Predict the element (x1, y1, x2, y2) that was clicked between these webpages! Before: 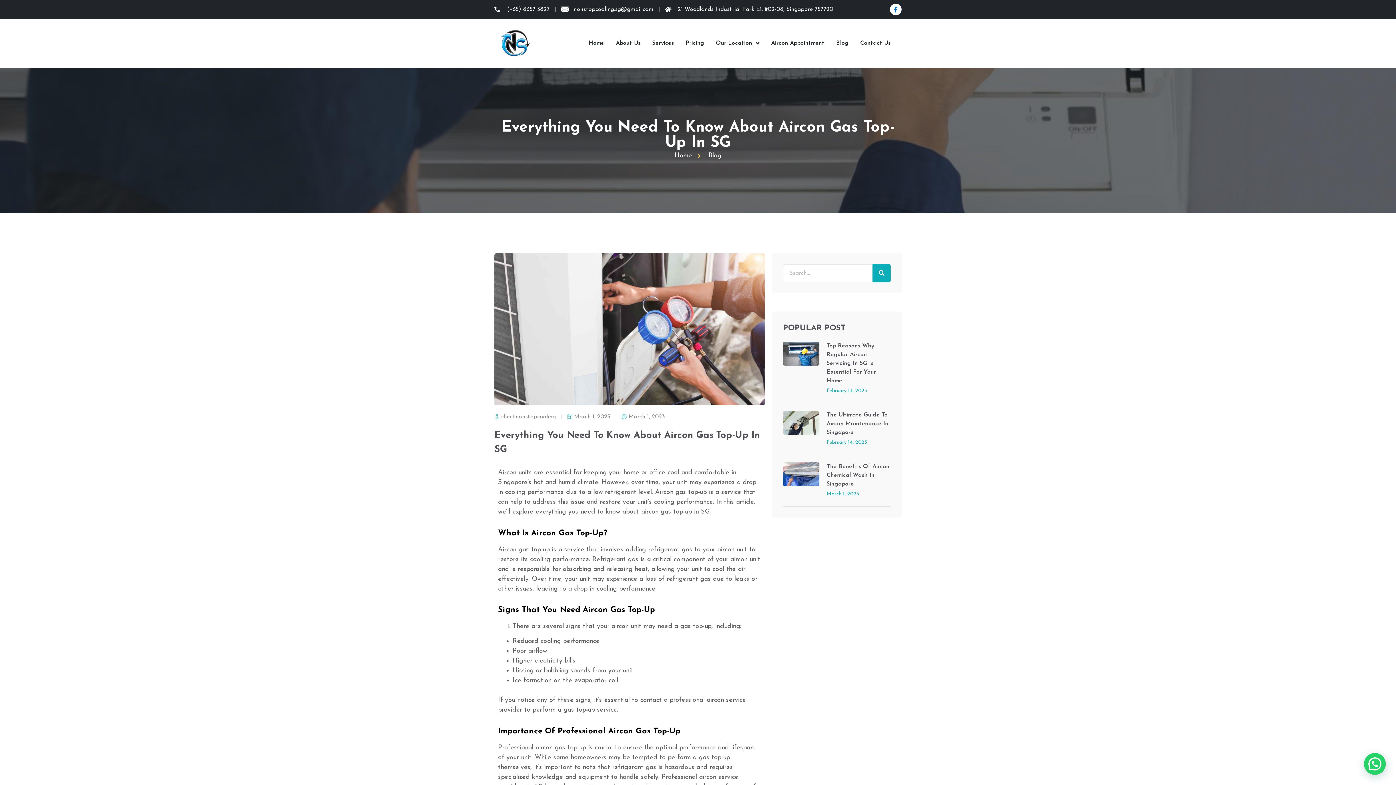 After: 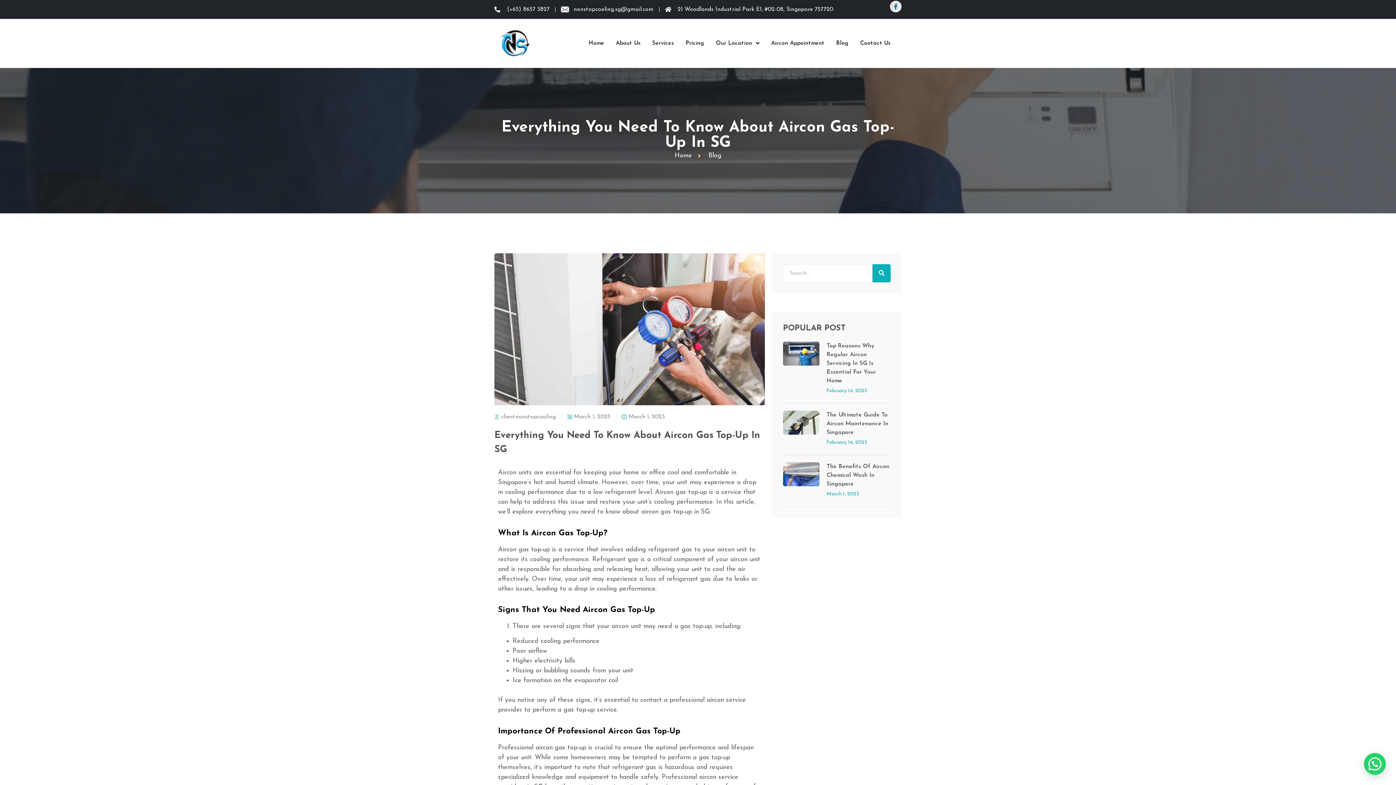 Action: label: Icon-facebook bbox: (890, 3, 901, 15)